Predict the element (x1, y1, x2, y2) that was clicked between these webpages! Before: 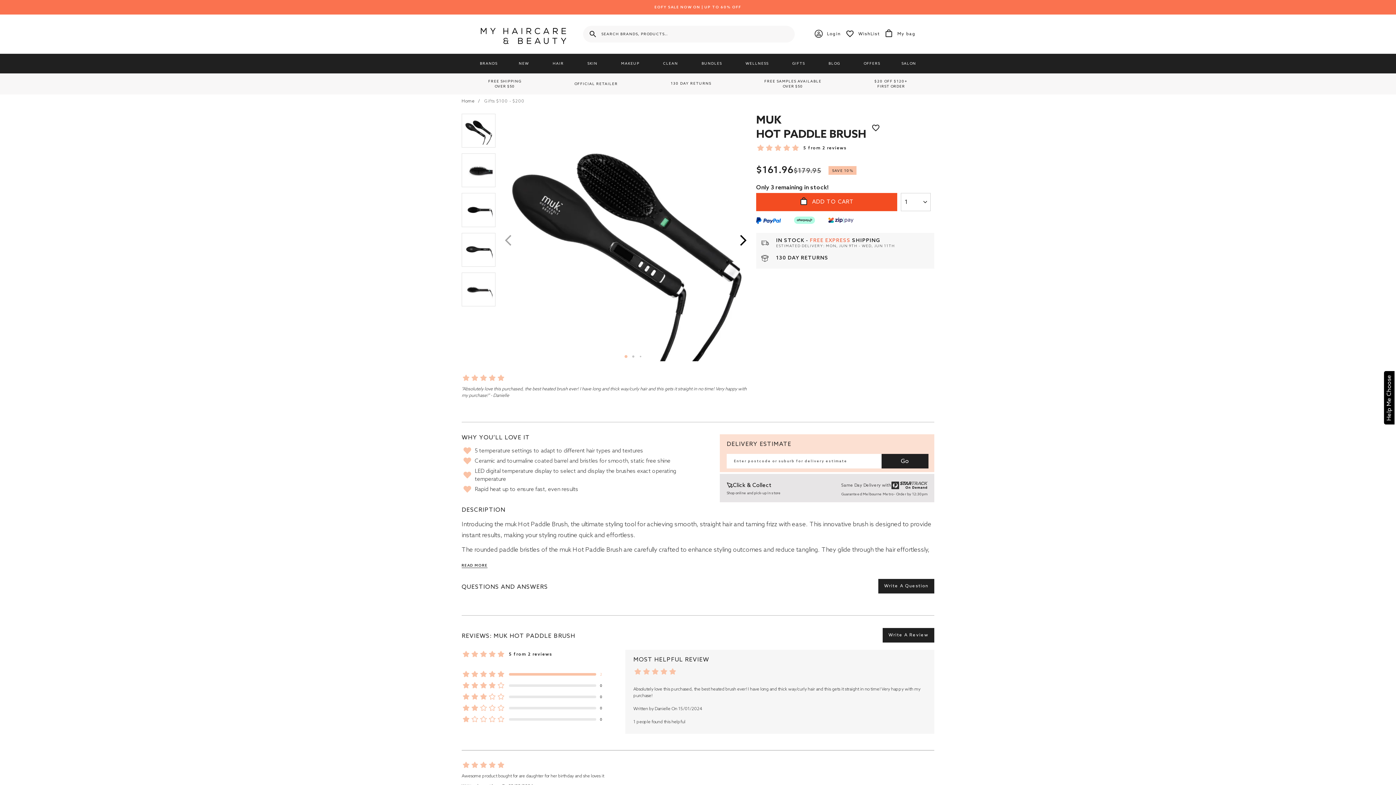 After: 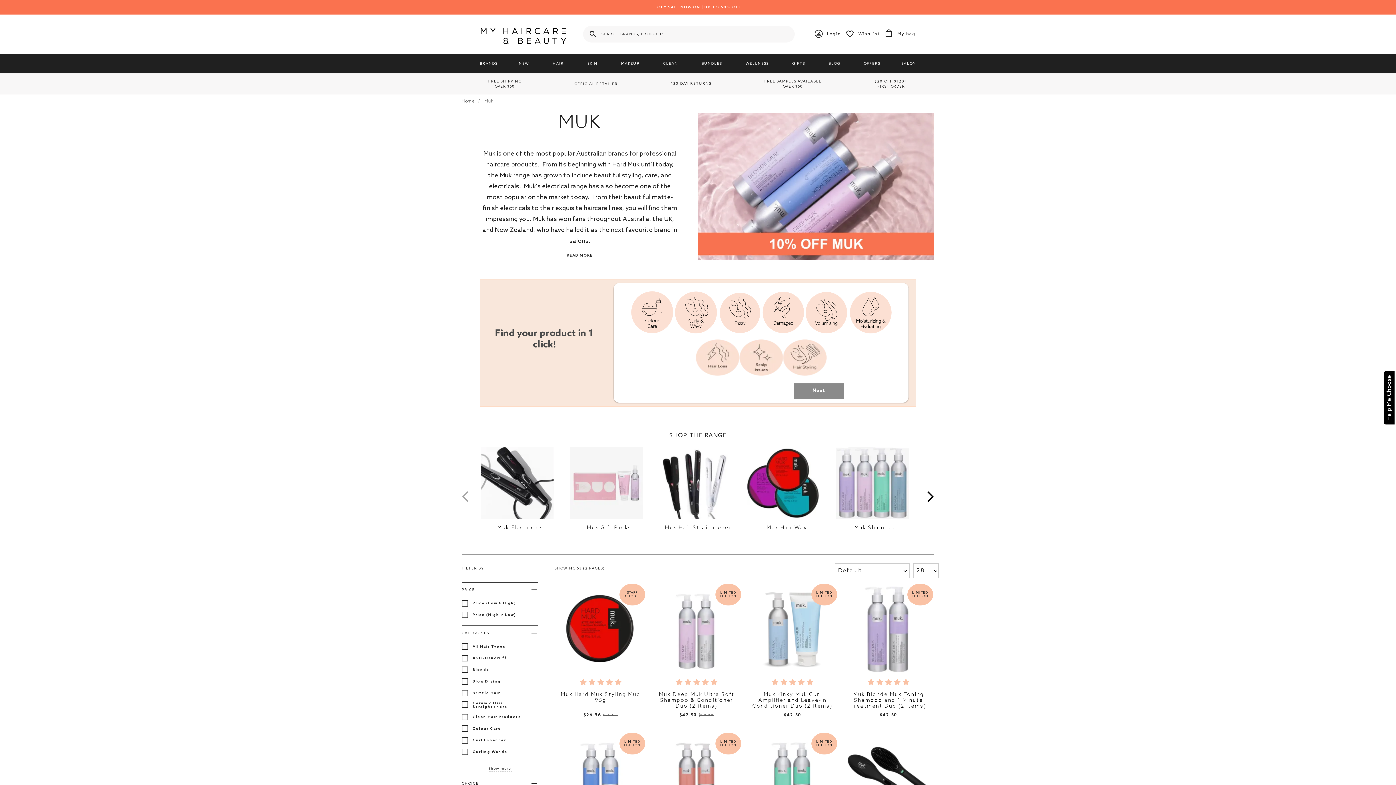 Action: bbox: (756, 113, 866, 128) label: MUK